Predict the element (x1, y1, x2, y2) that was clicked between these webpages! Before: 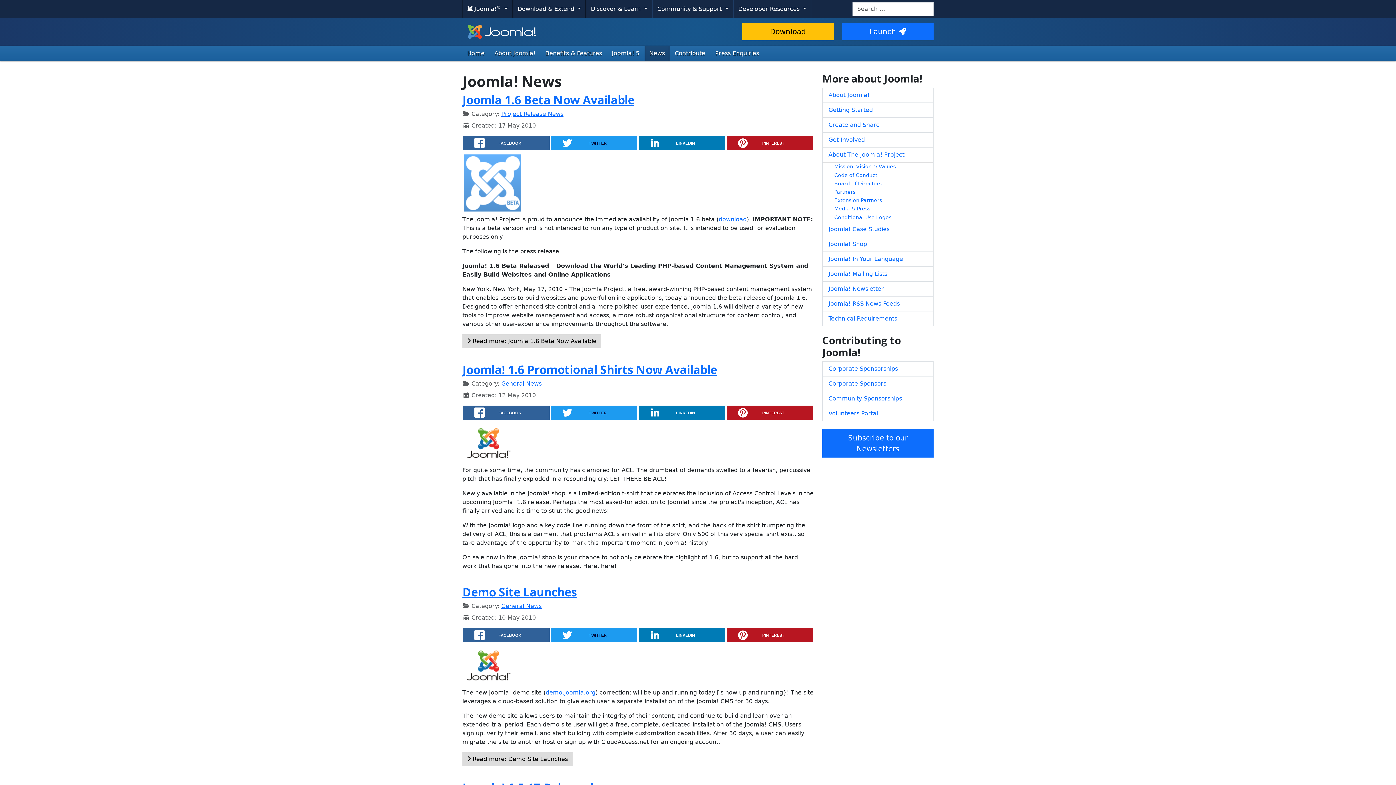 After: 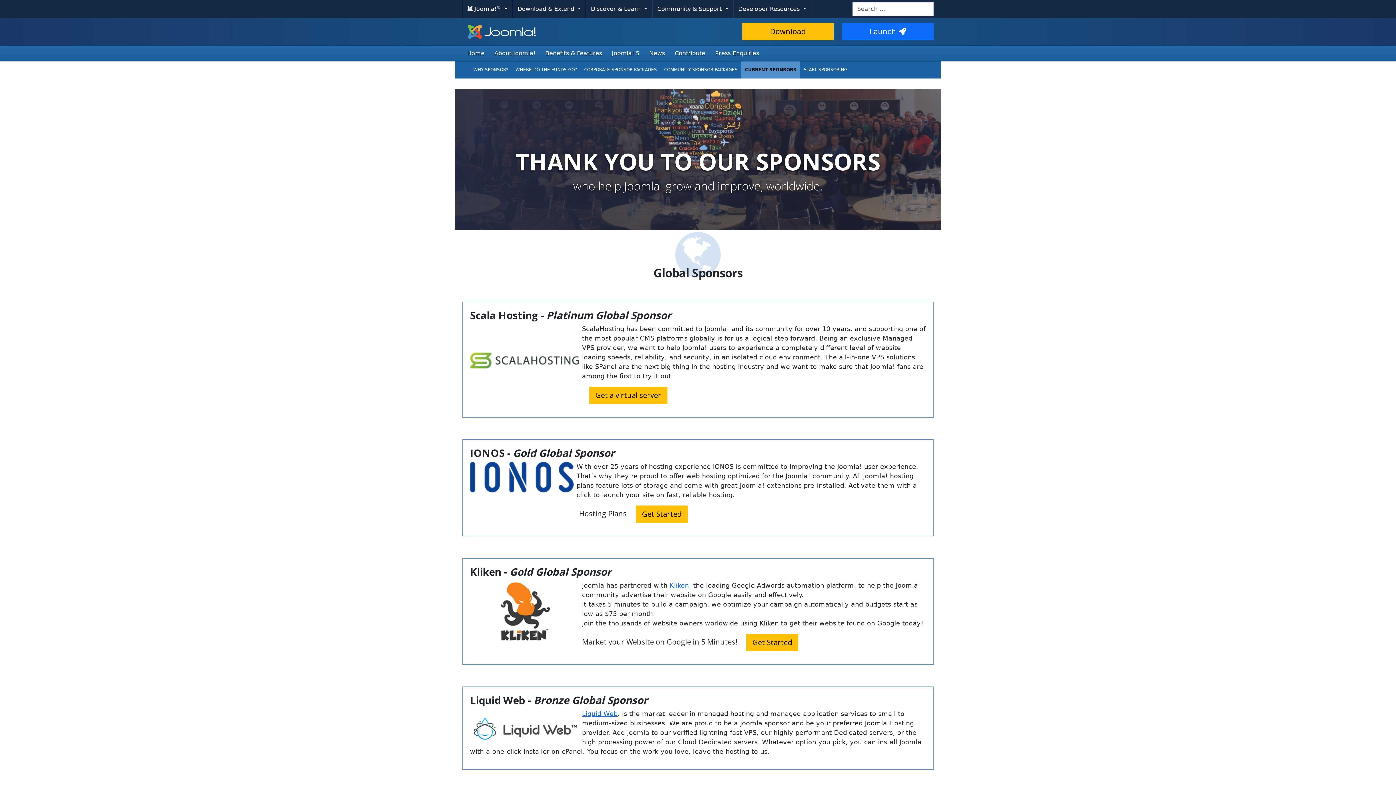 Action: label: Corporate Sponsors bbox: (822, 376, 933, 391)